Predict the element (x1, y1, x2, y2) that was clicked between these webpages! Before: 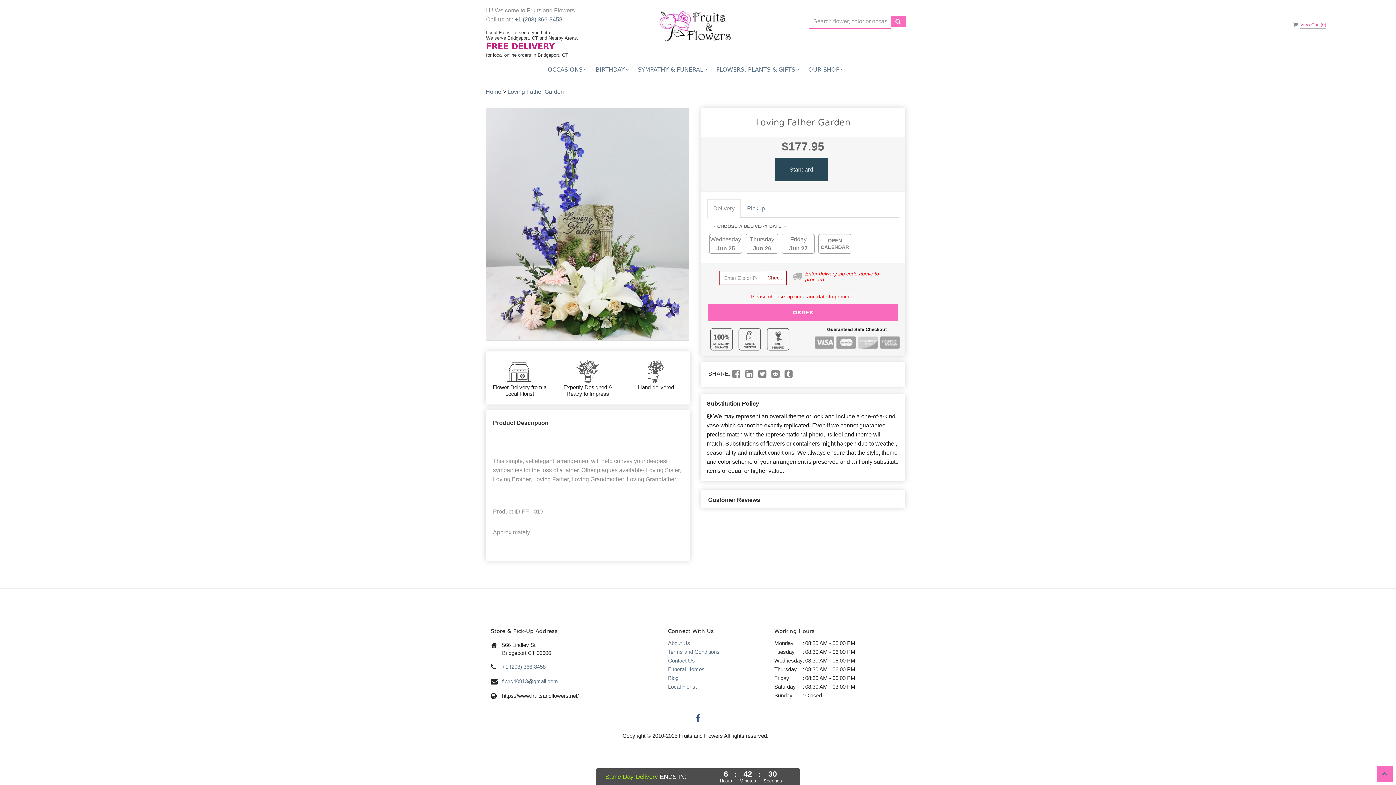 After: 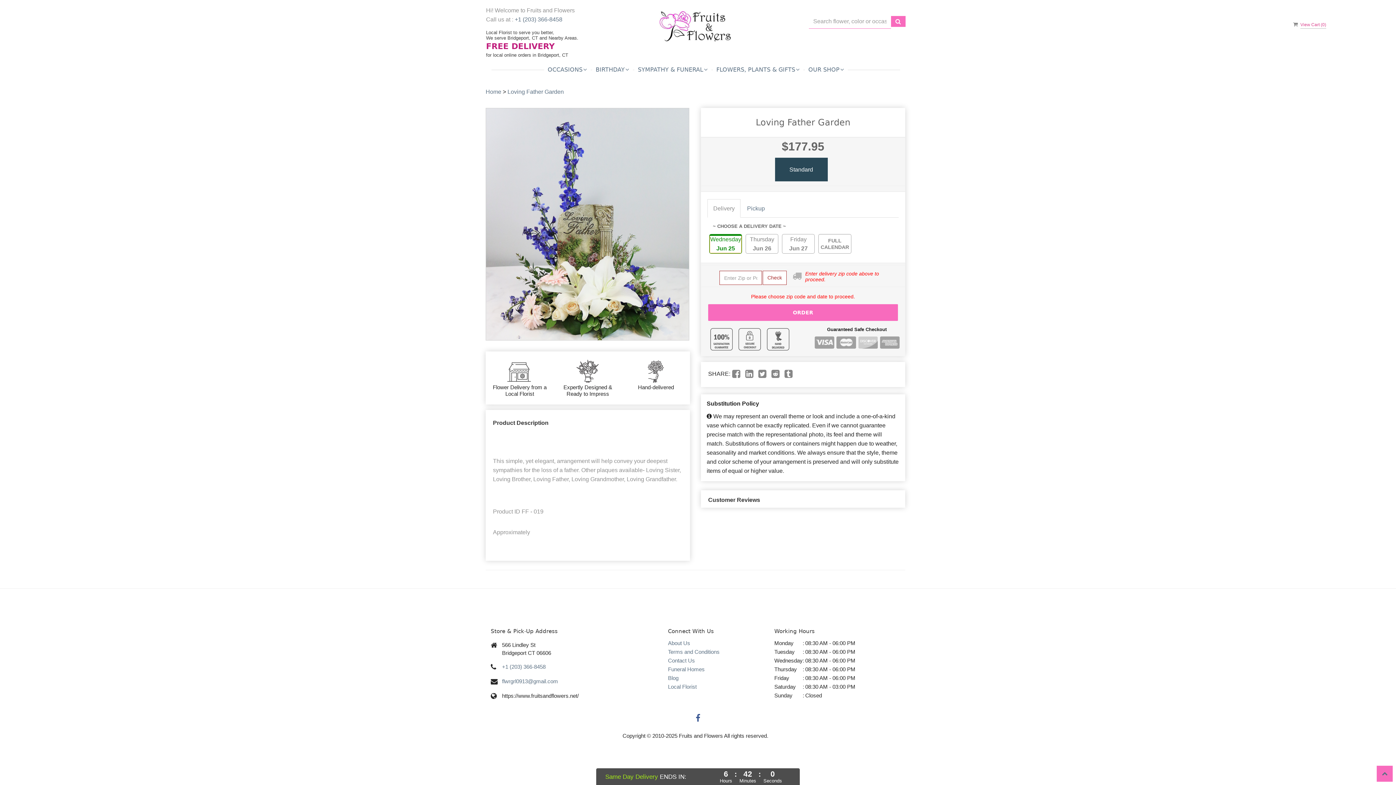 Action: label: Wednesday
Jun 25 bbox: (709, 234, 741, 253)